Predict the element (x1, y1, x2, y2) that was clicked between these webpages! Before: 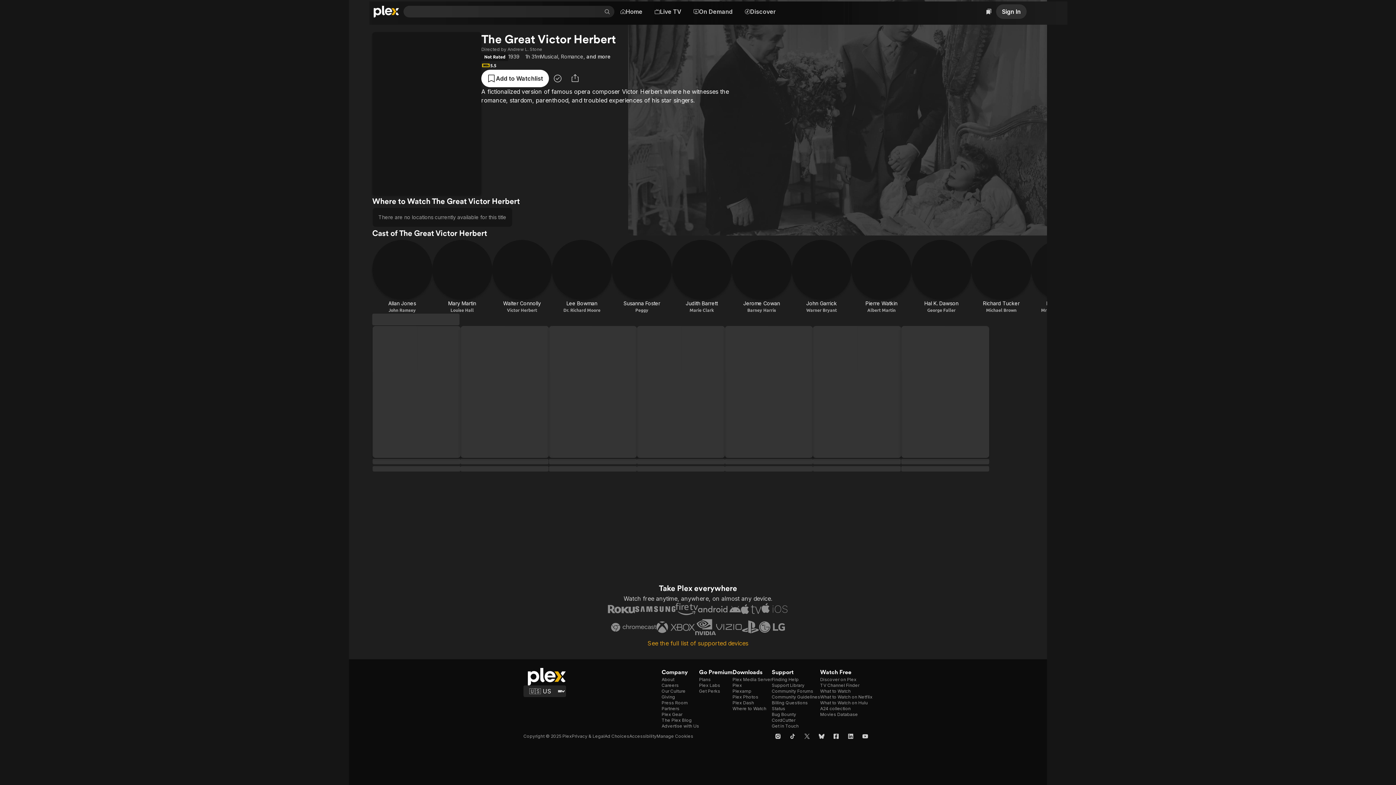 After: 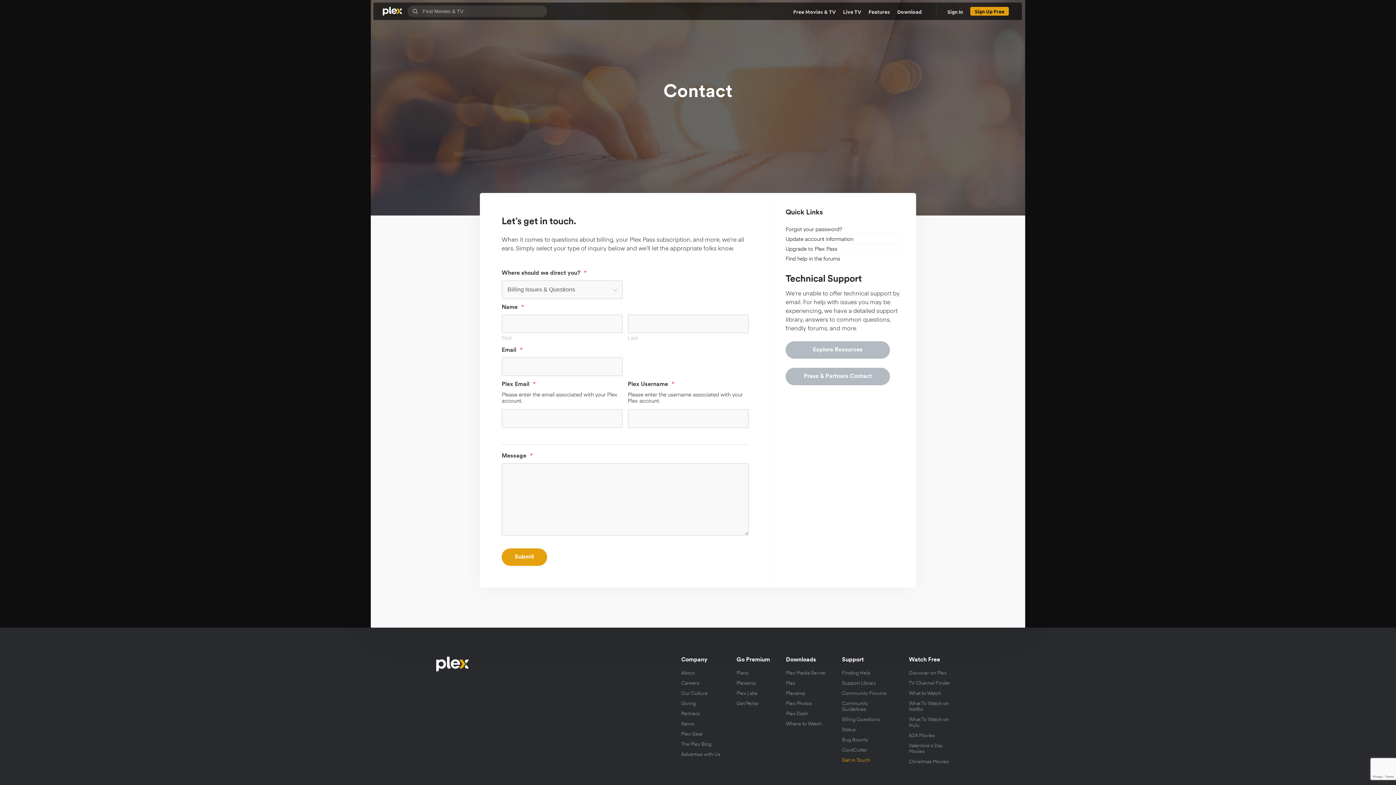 Action: bbox: (772, 700, 808, 706) label: Billing Questions